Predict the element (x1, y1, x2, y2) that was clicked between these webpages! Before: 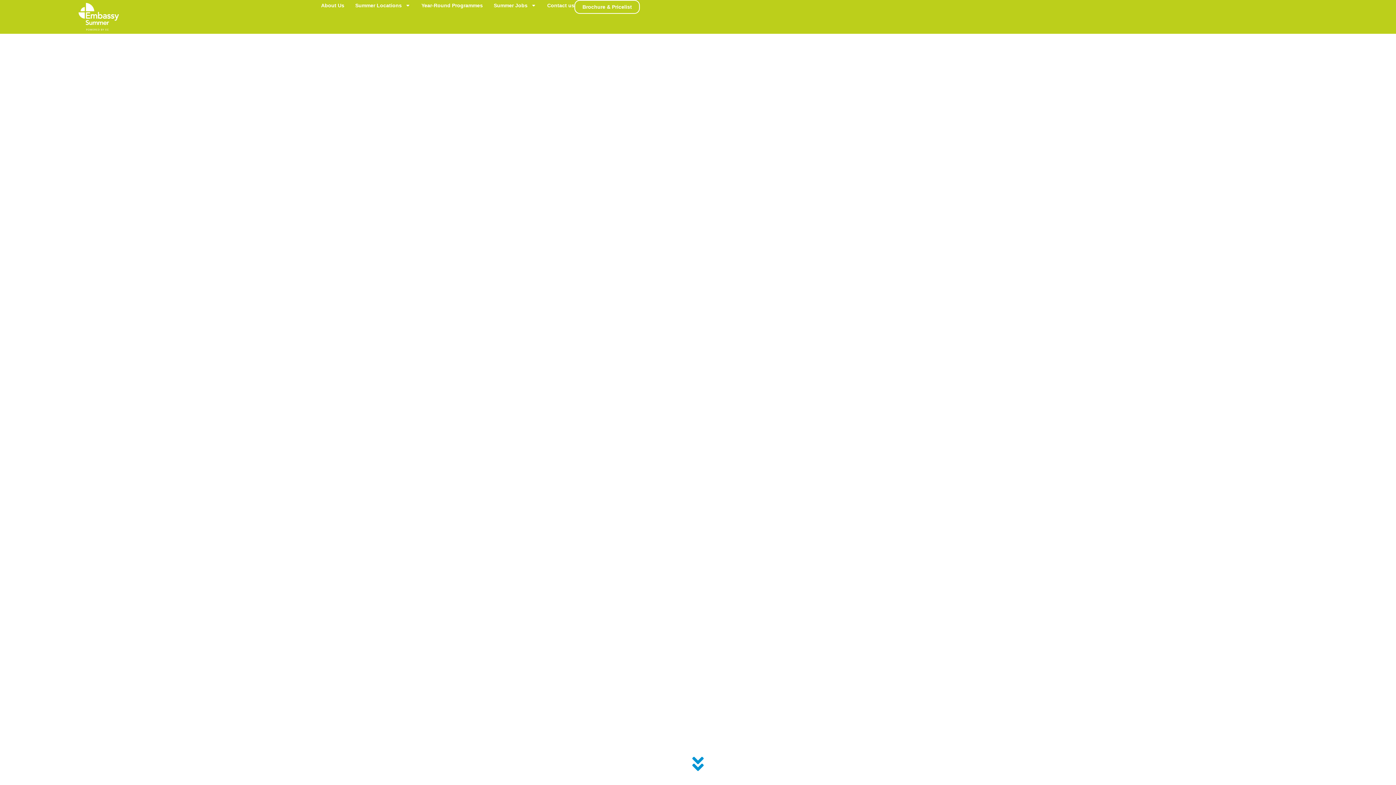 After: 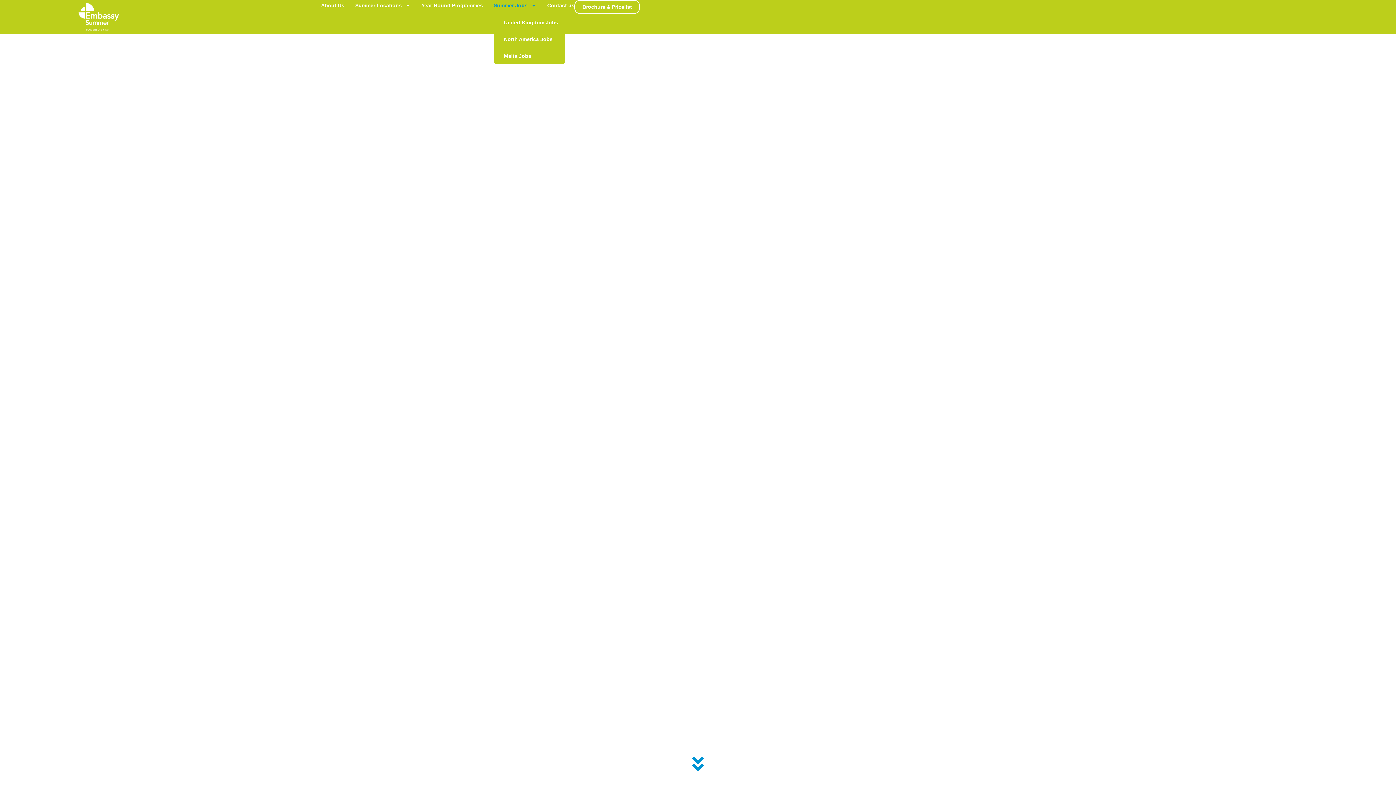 Action: label: Summer Jobs bbox: (493, 0, 536, 10)